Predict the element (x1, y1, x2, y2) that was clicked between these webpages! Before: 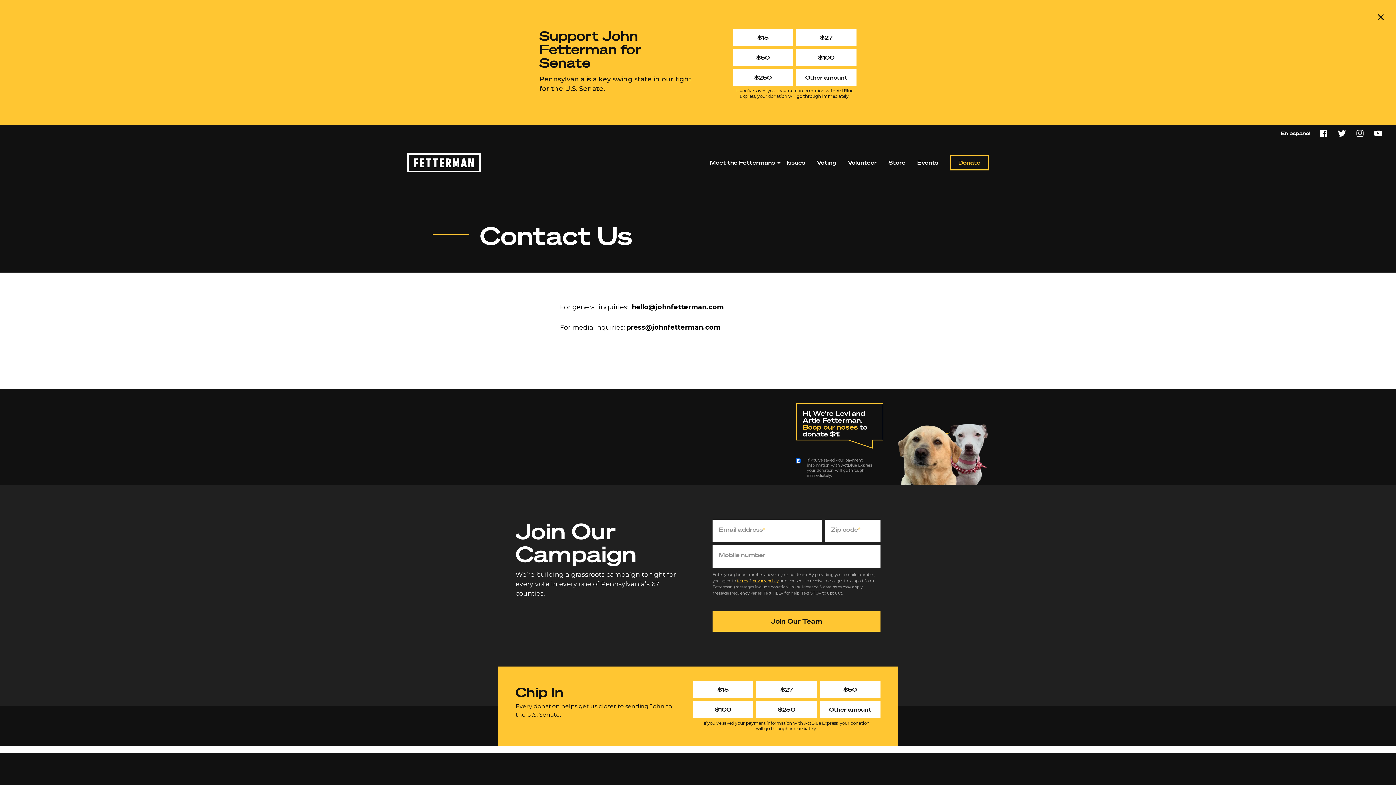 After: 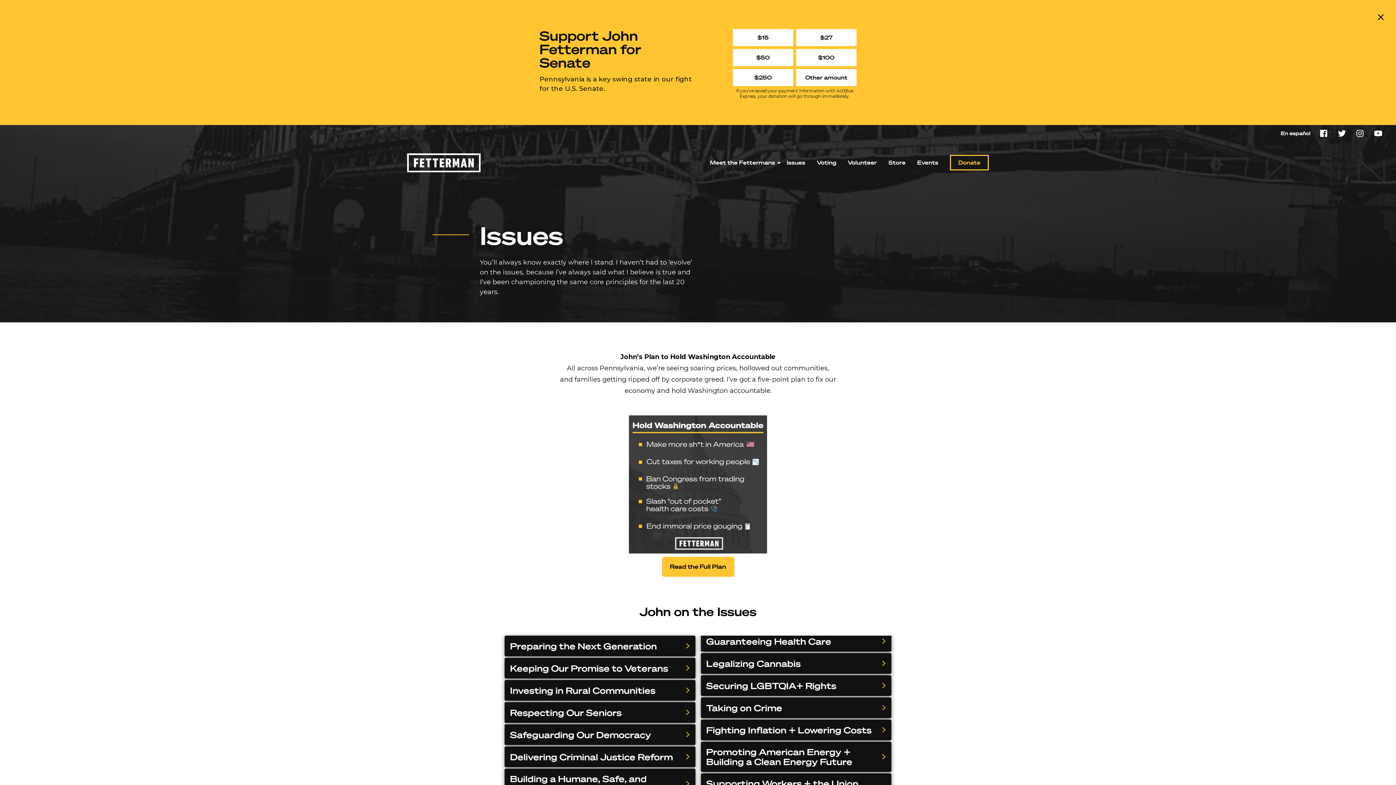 Action: label: Issues bbox: (786, 157, 805, 167)